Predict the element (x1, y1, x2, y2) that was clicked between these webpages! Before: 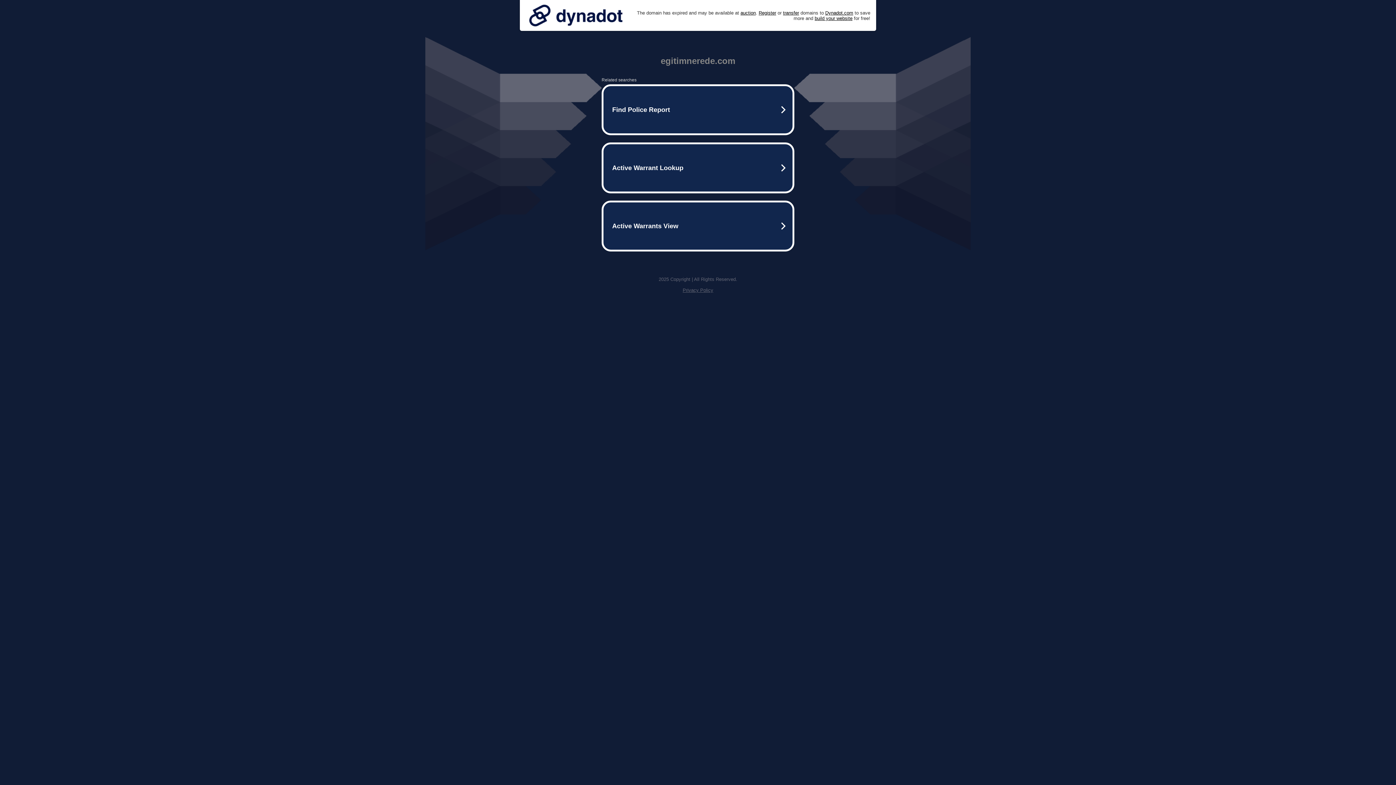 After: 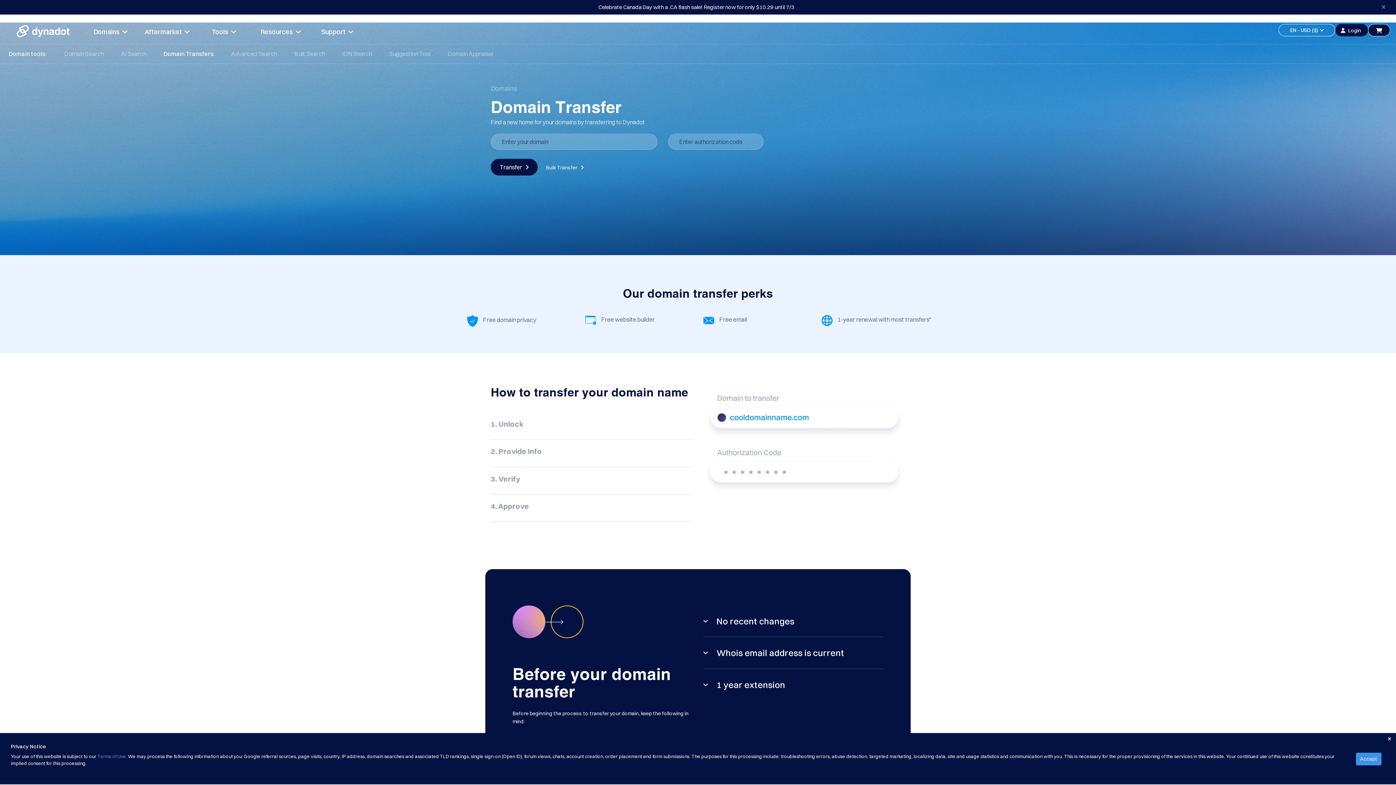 Action: bbox: (783, 10, 799, 15) label: transfer